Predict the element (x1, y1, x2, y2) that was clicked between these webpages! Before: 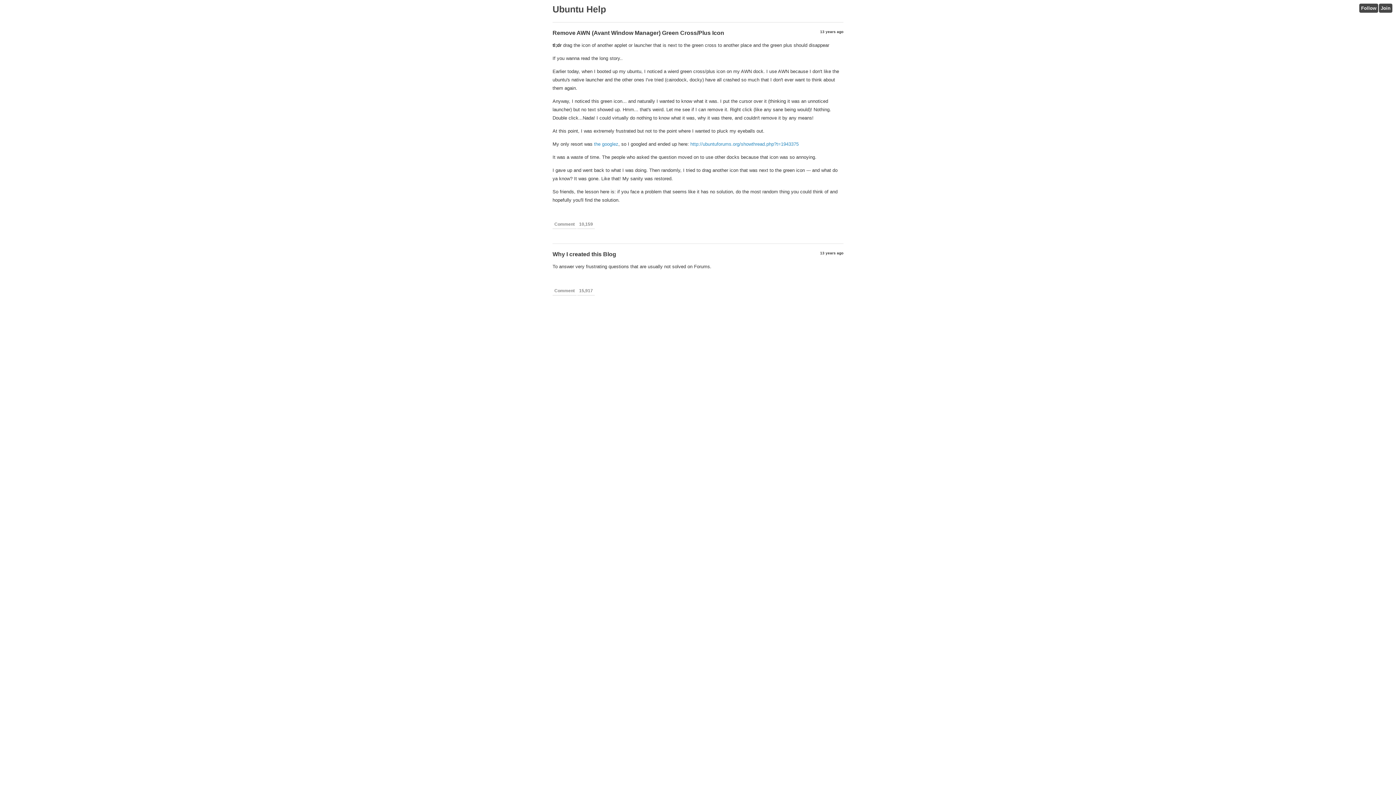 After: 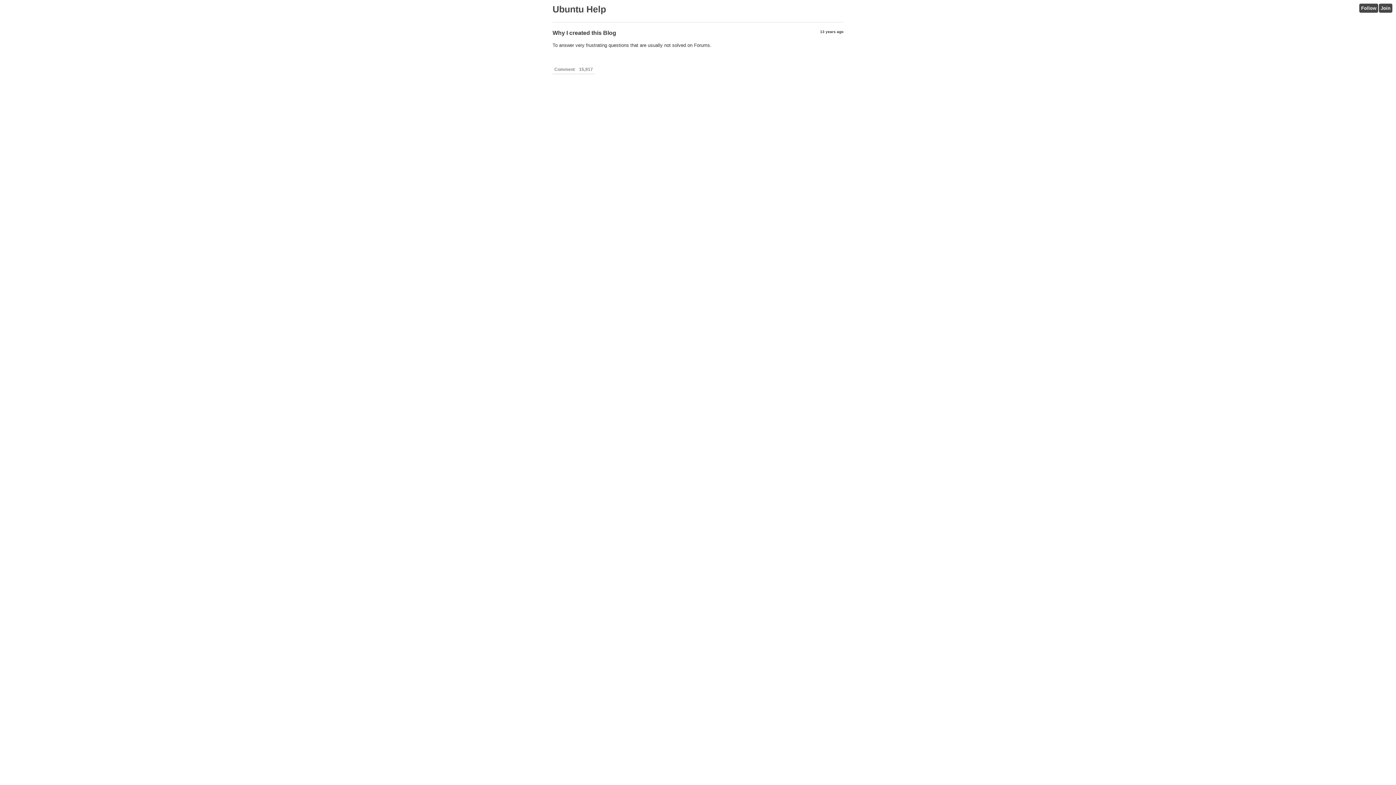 Action: bbox: (577, 286, 594, 295) label: 15,917